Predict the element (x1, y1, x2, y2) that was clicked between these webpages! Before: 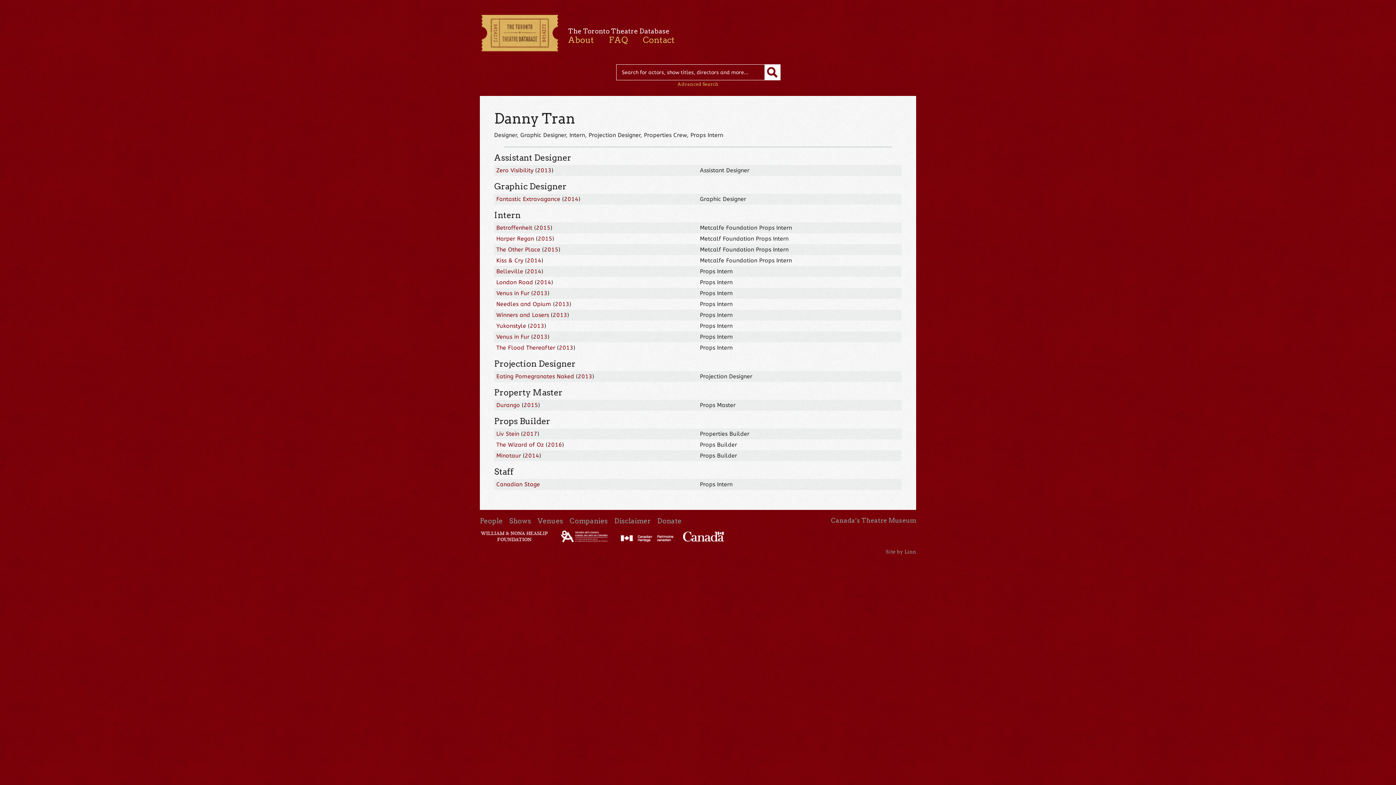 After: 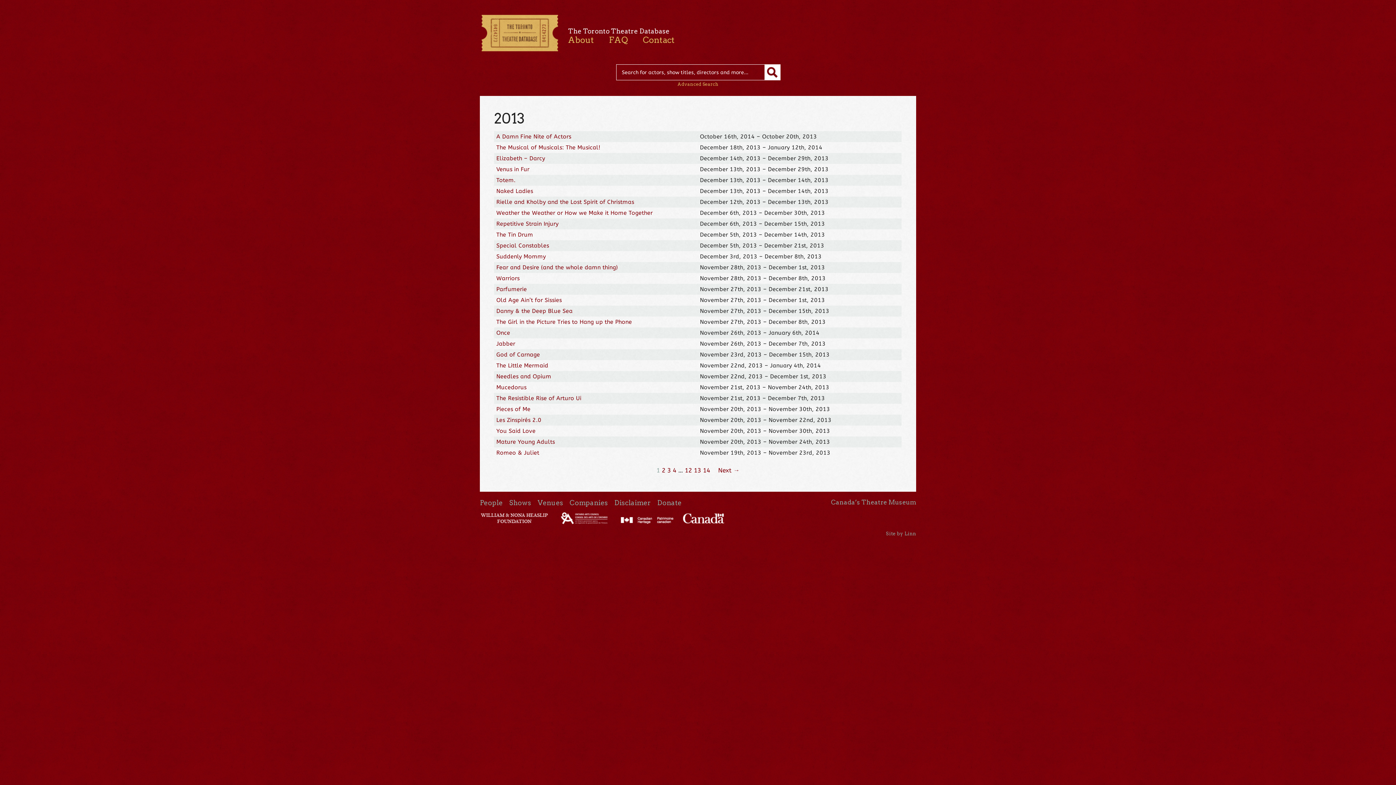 Action: label: 2013 bbox: (533, 333, 547, 340)